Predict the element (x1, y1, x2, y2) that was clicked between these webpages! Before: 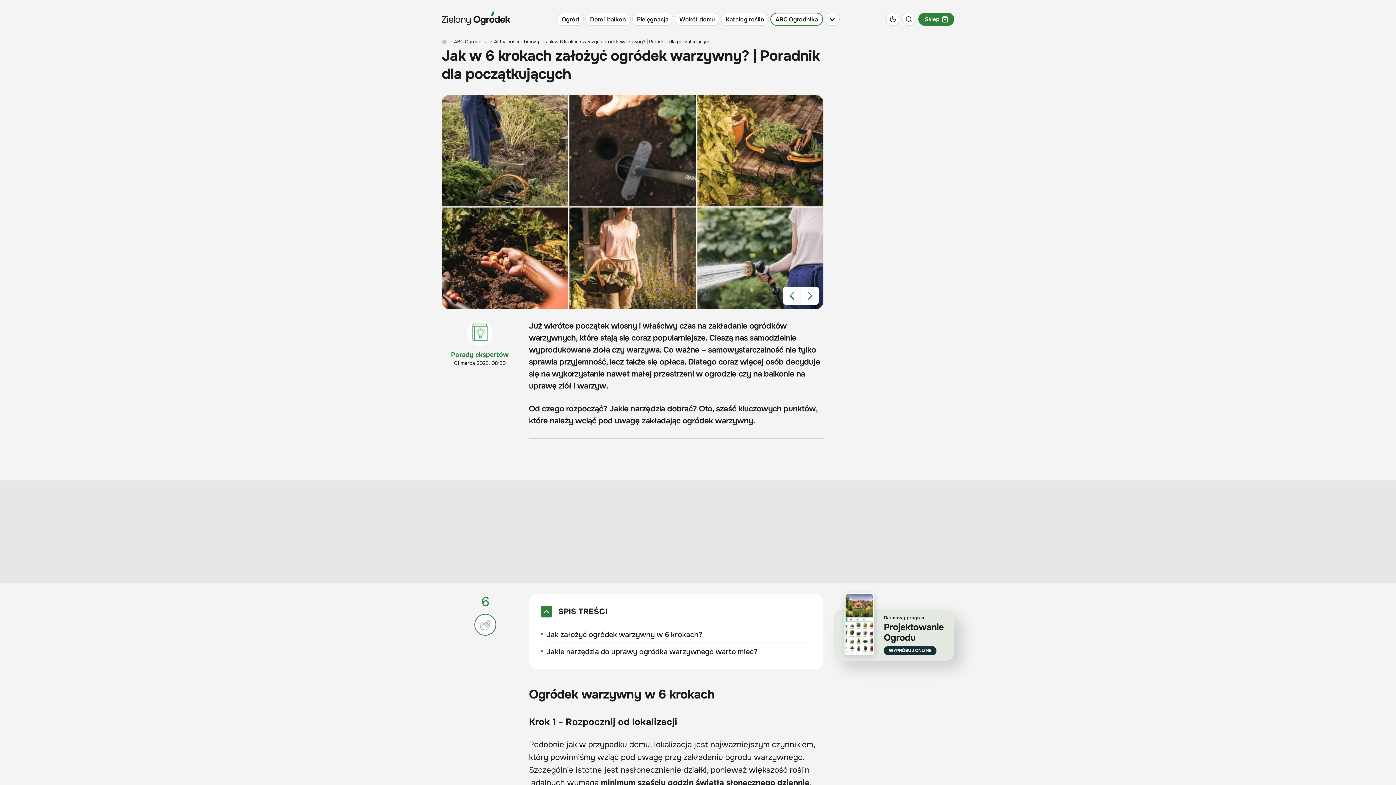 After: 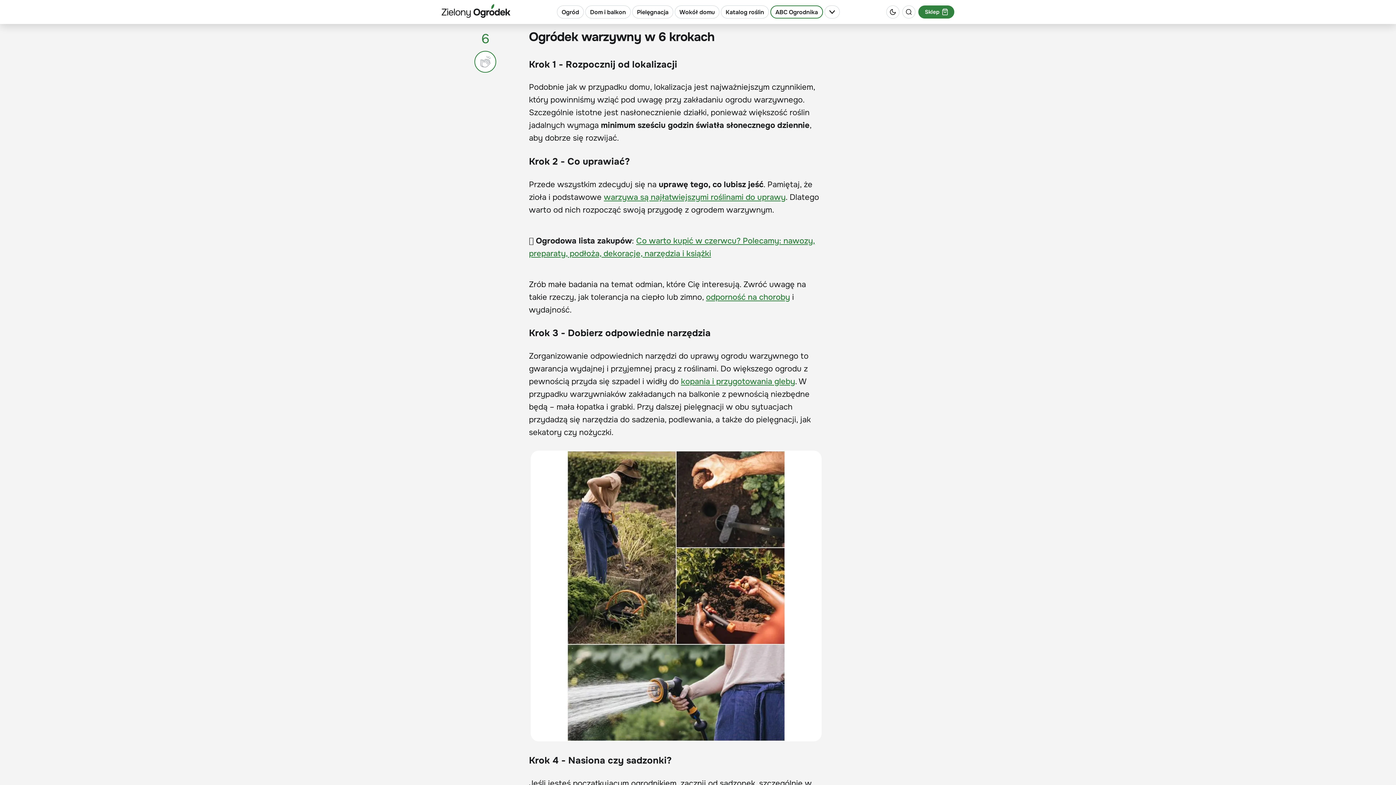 Action: label: Jak założyć ogródek warzywny w 6 krokach? bbox: (540, 629, 811, 643)